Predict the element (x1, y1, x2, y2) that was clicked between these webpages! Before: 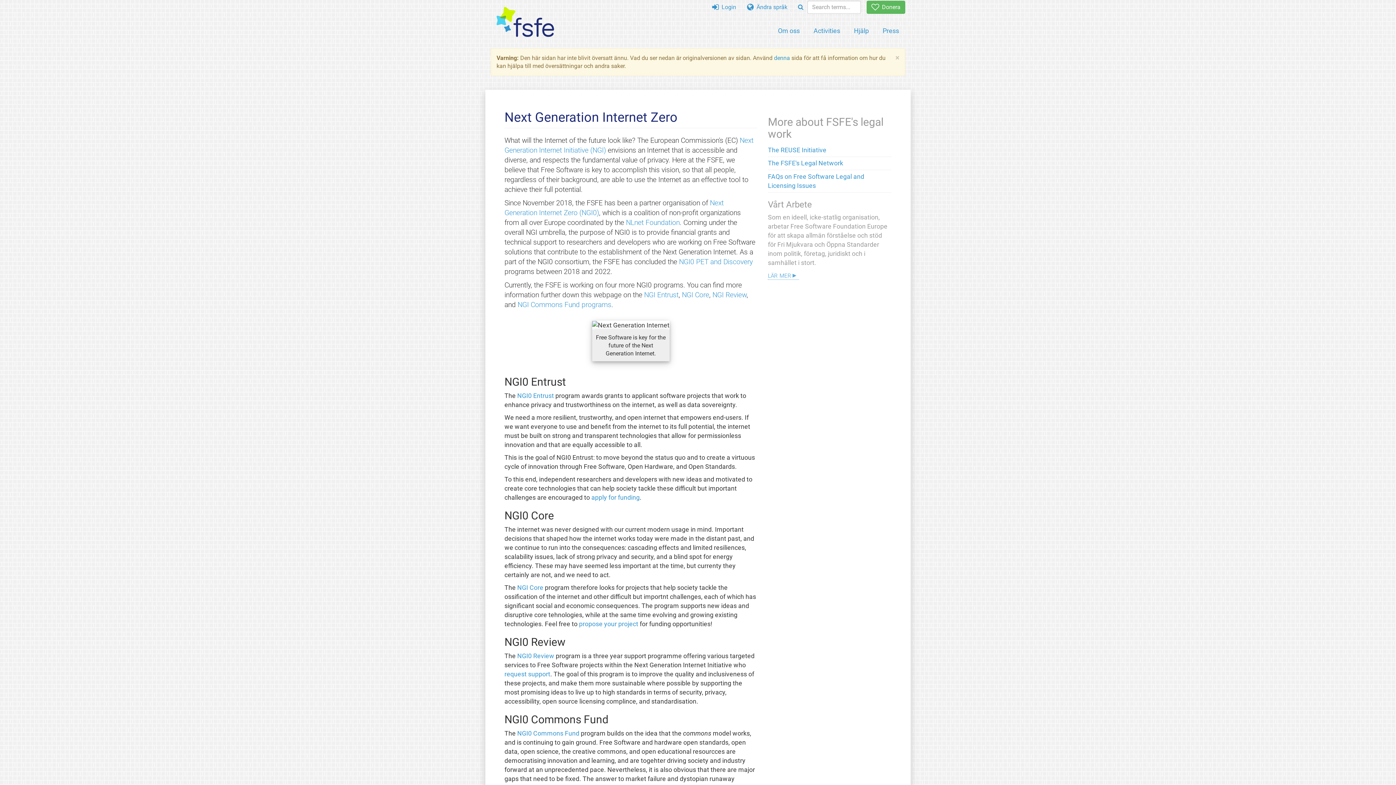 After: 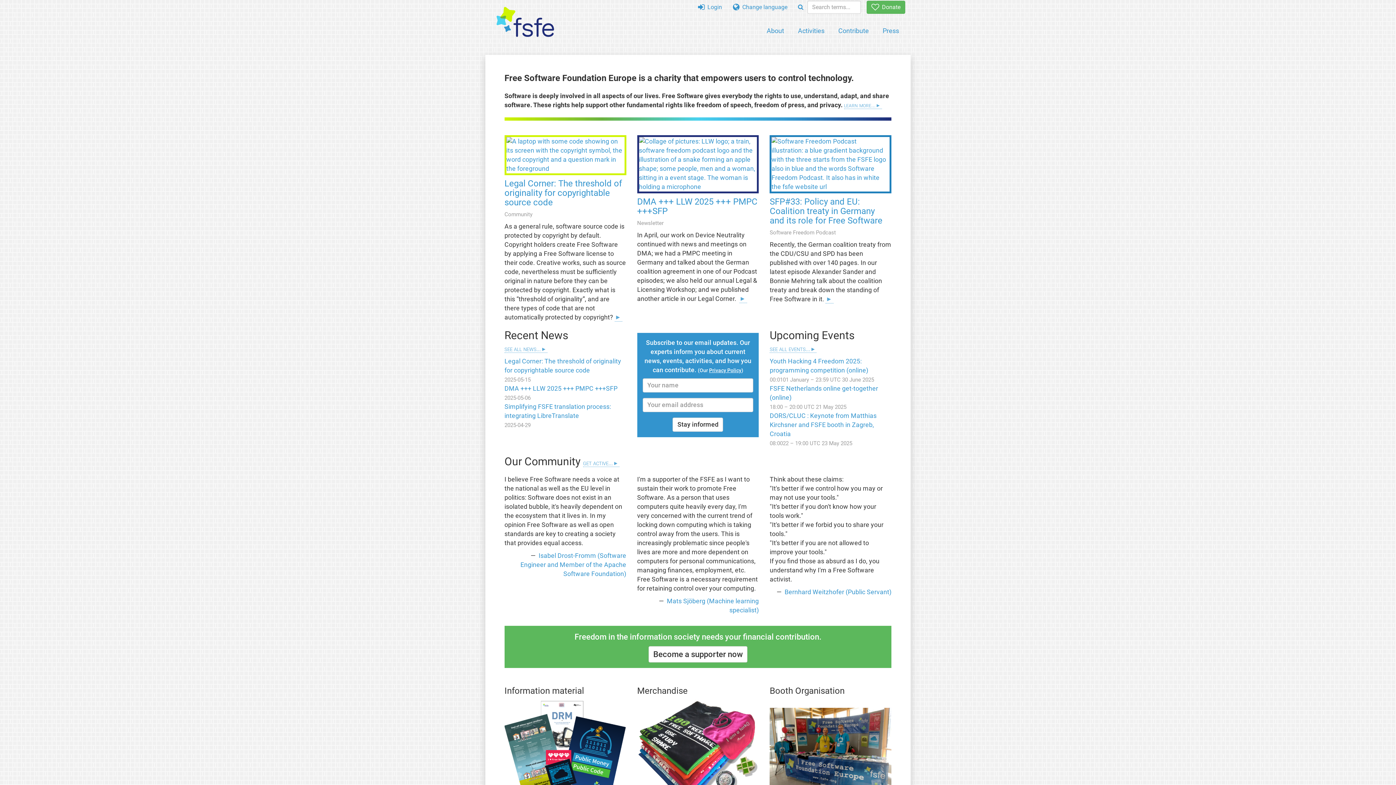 Action: label: FSFE Logo bbox: (496, 6, 554, 37)